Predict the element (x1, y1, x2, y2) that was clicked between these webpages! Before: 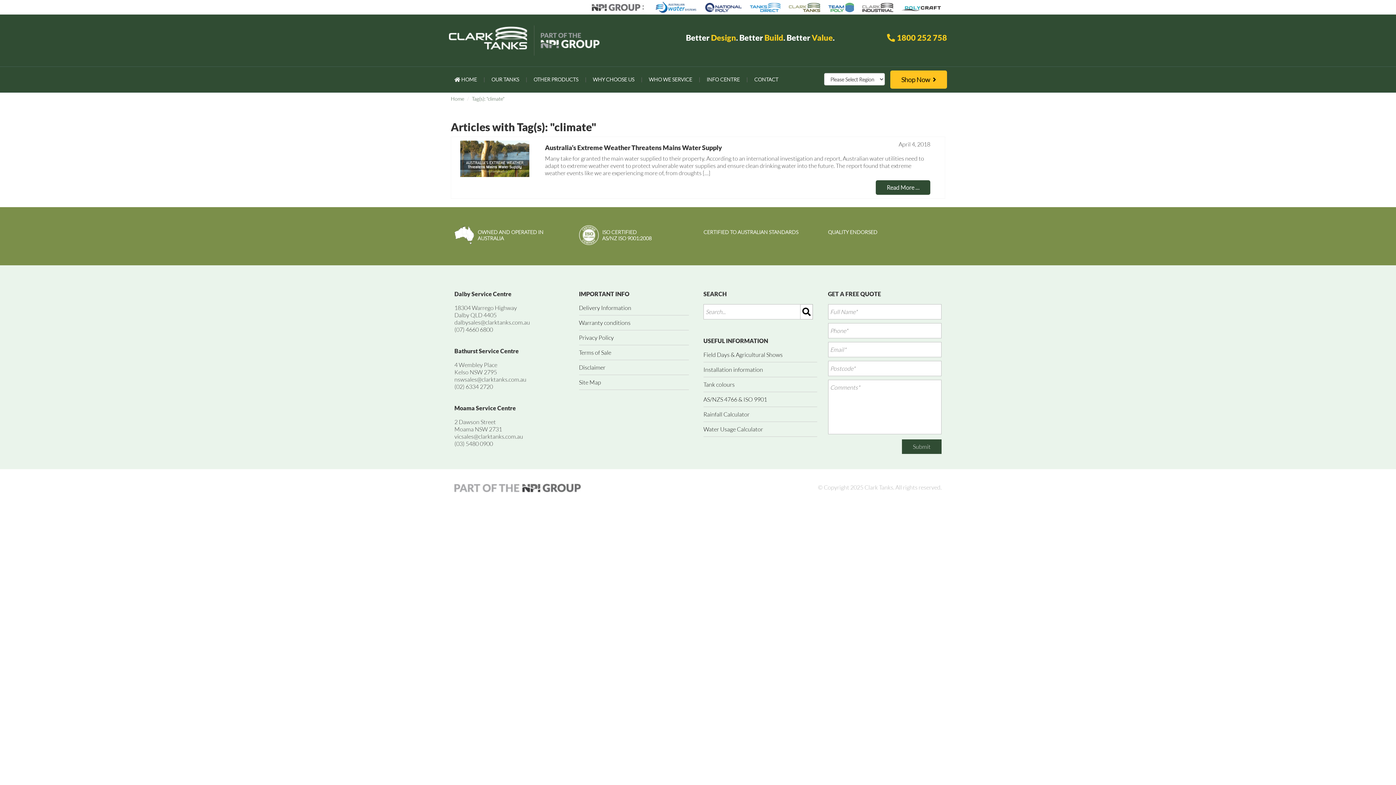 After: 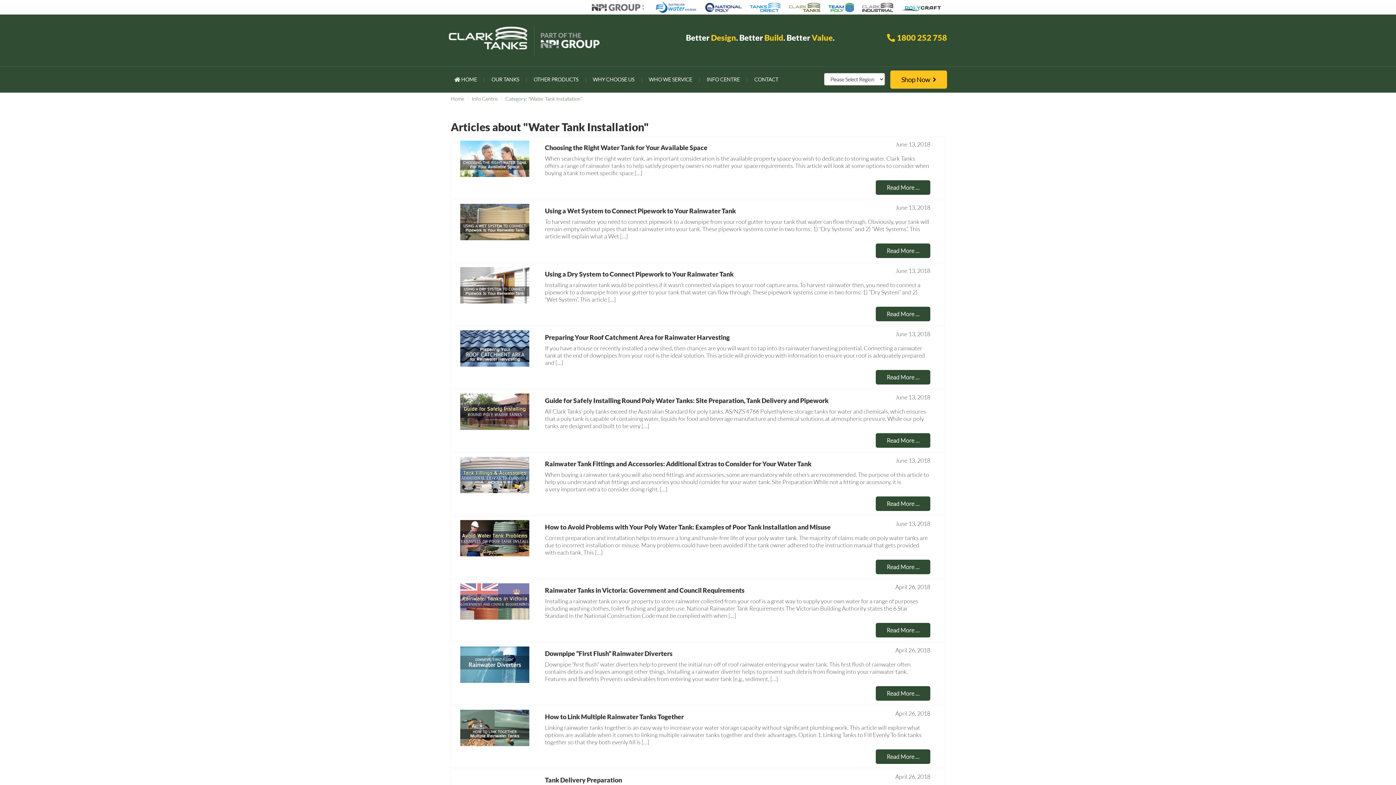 Action: bbox: (703, 366, 763, 373) label: Installation information